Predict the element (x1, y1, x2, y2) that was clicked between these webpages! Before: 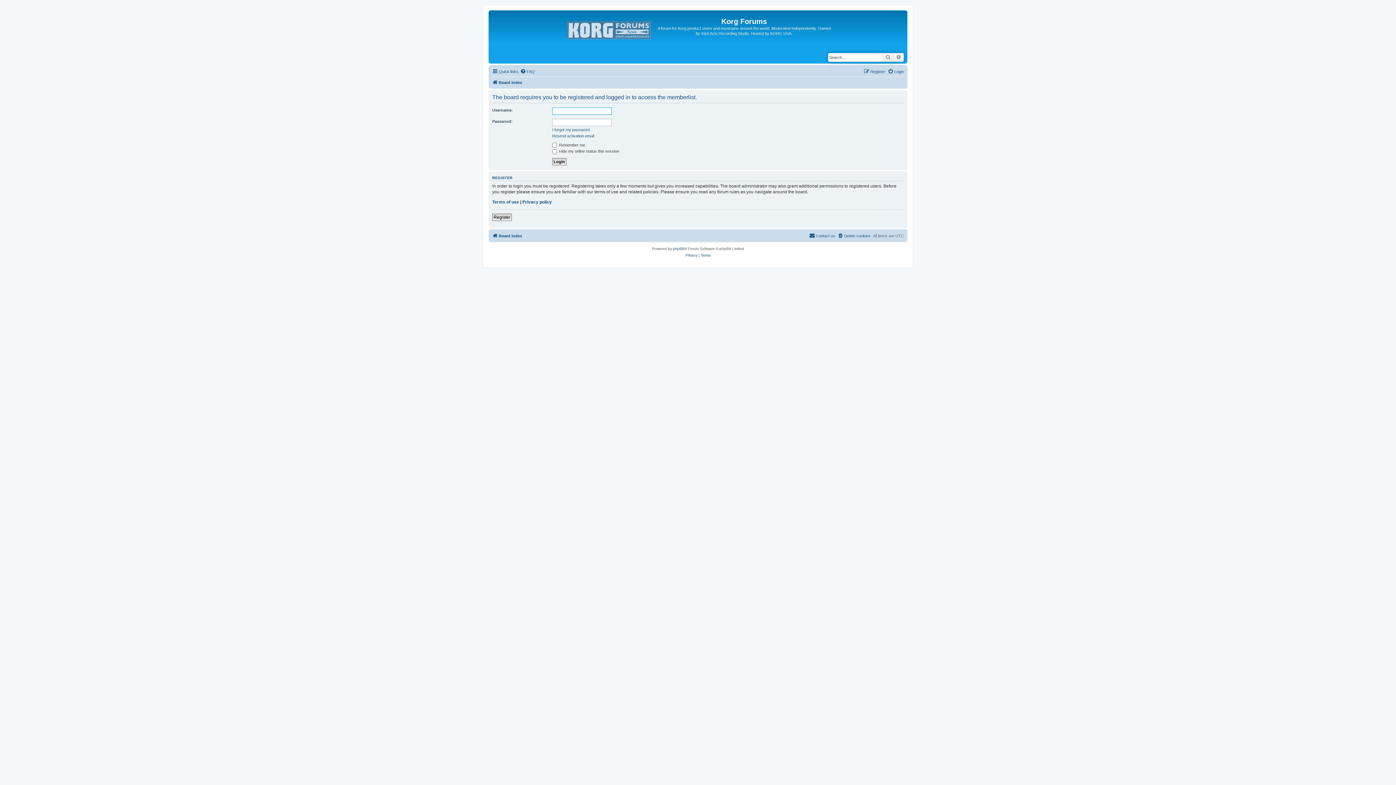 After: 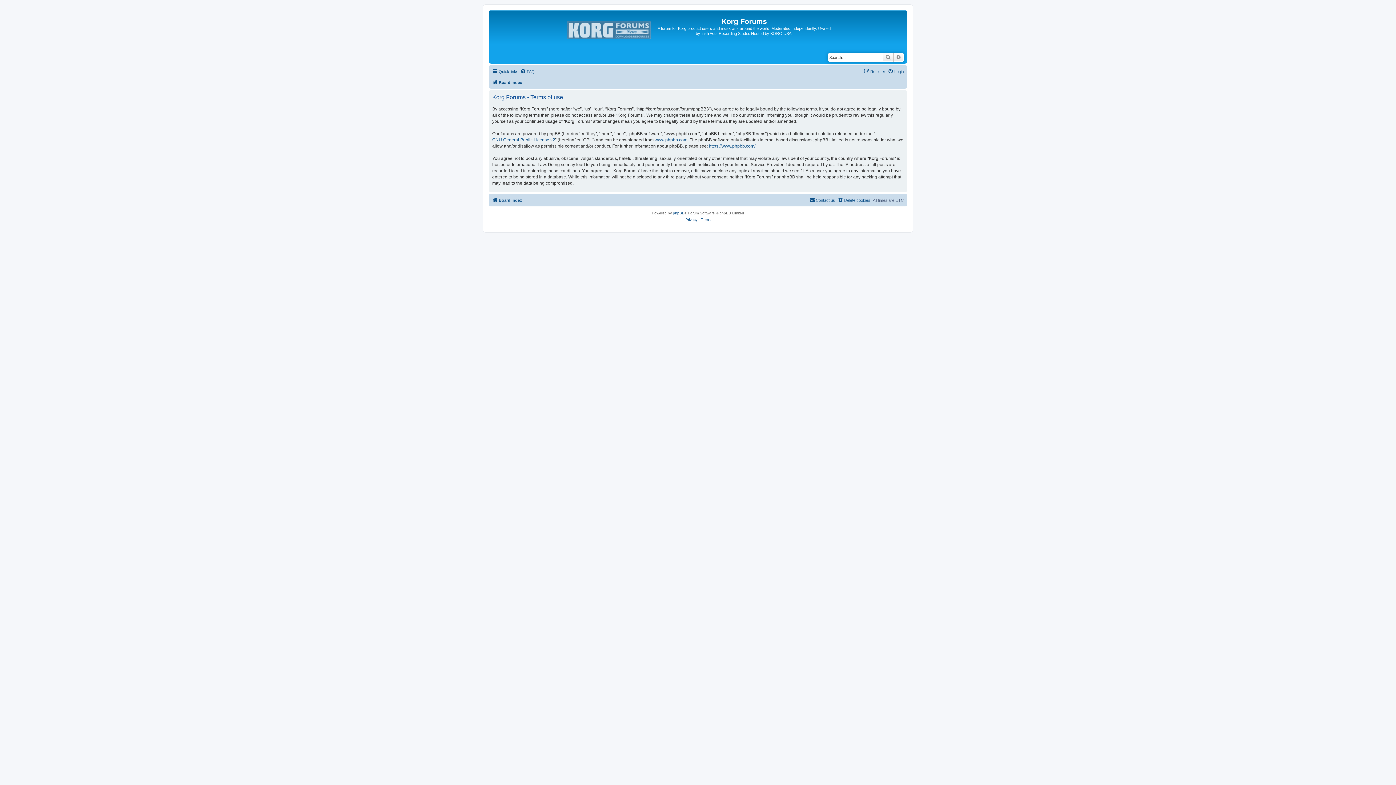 Action: bbox: (700, 252, 710, 258) label: Terms